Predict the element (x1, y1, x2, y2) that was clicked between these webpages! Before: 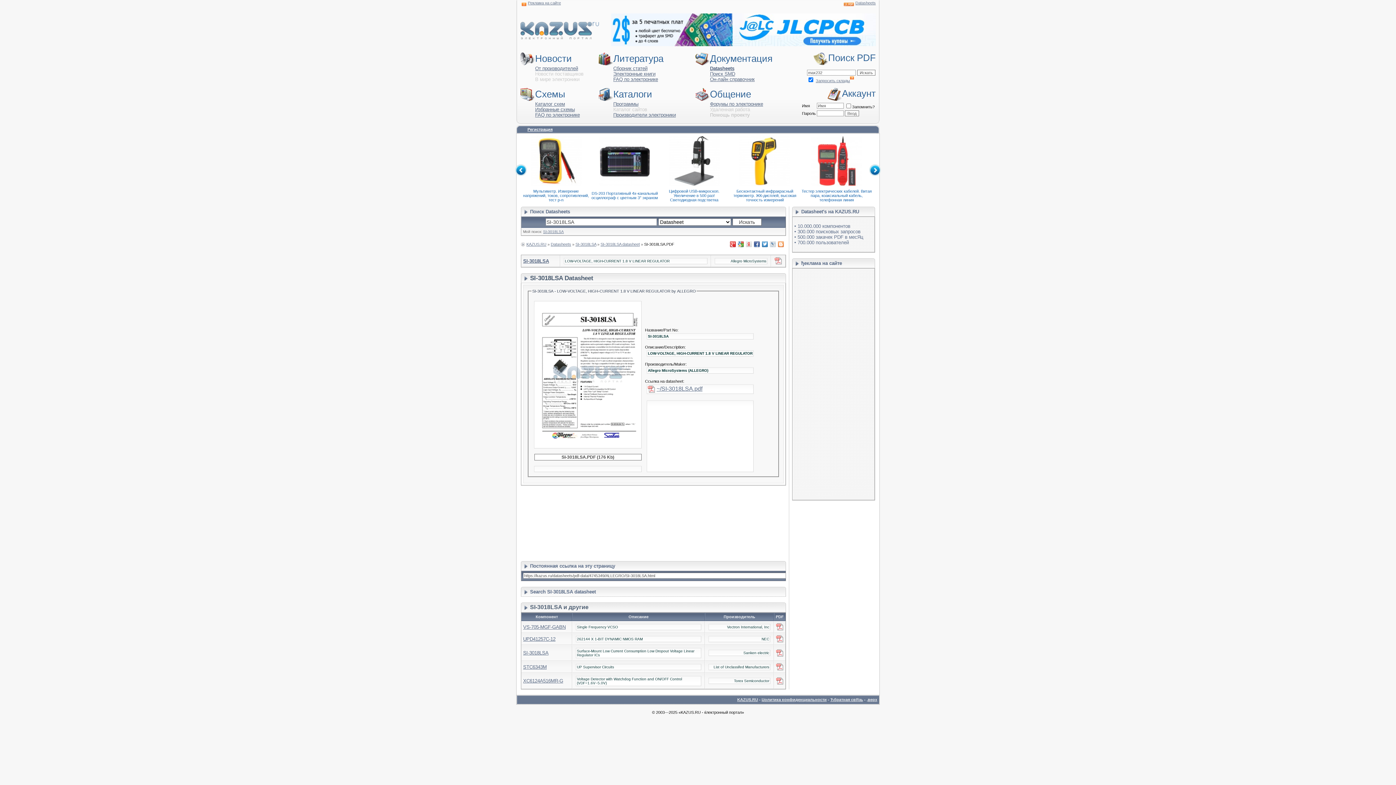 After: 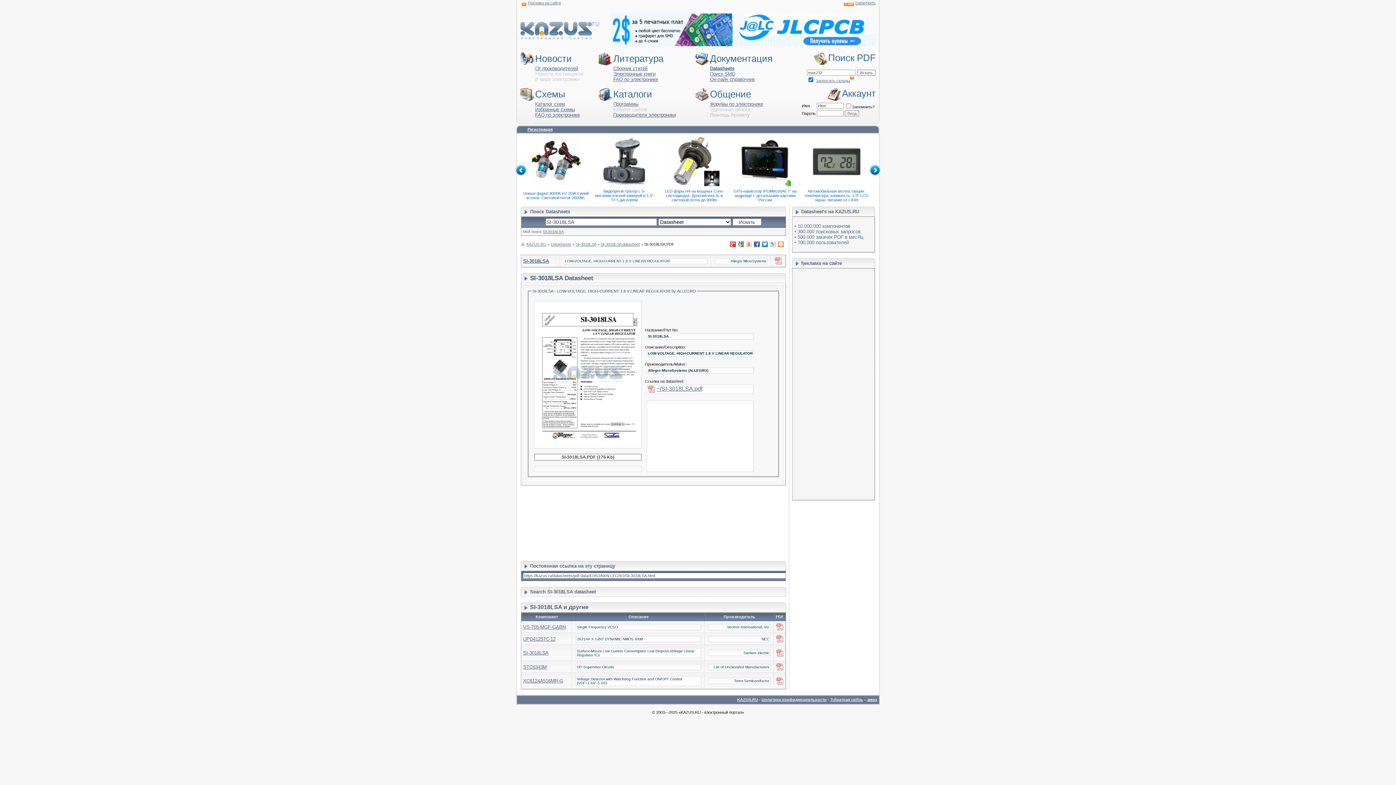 Action: bbox: (866, 697, 877, 702) label: ‚верх